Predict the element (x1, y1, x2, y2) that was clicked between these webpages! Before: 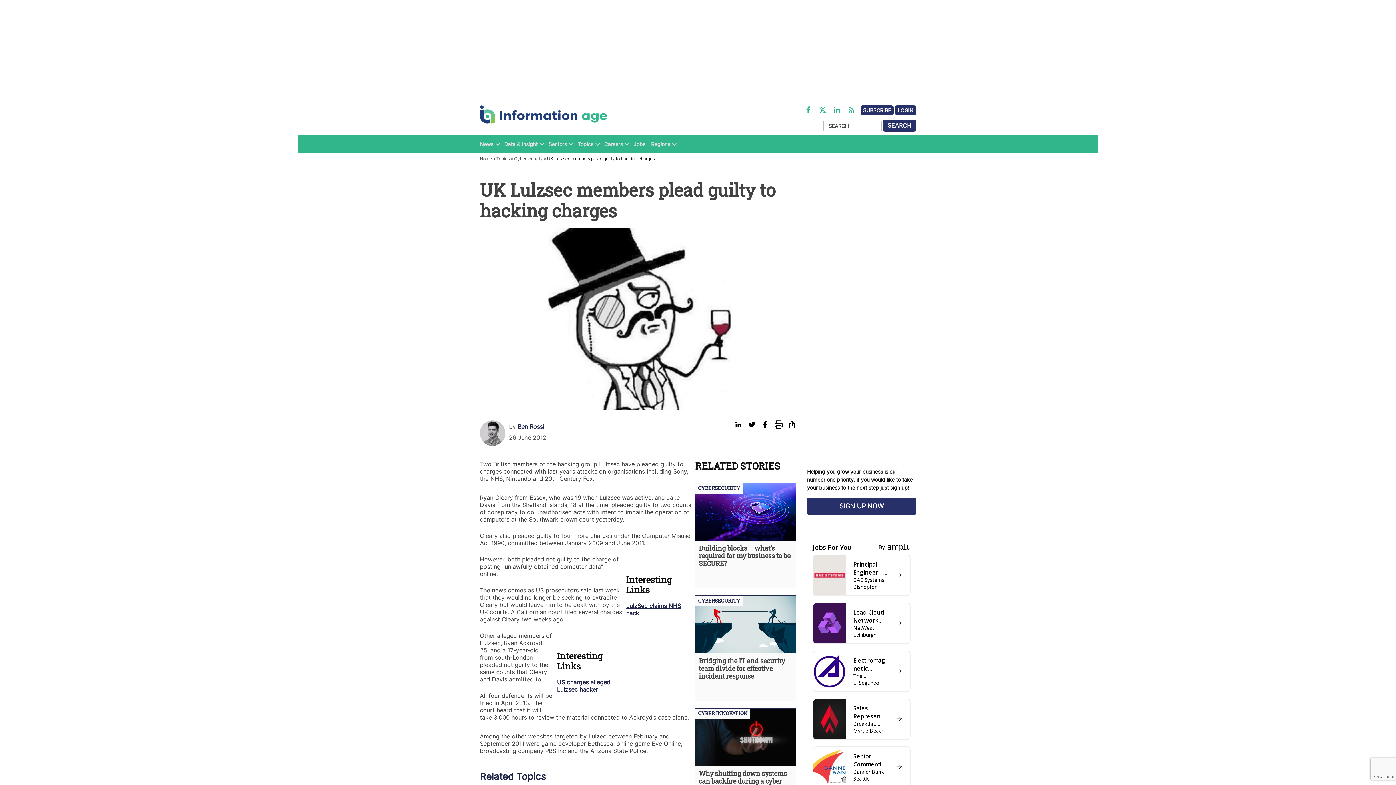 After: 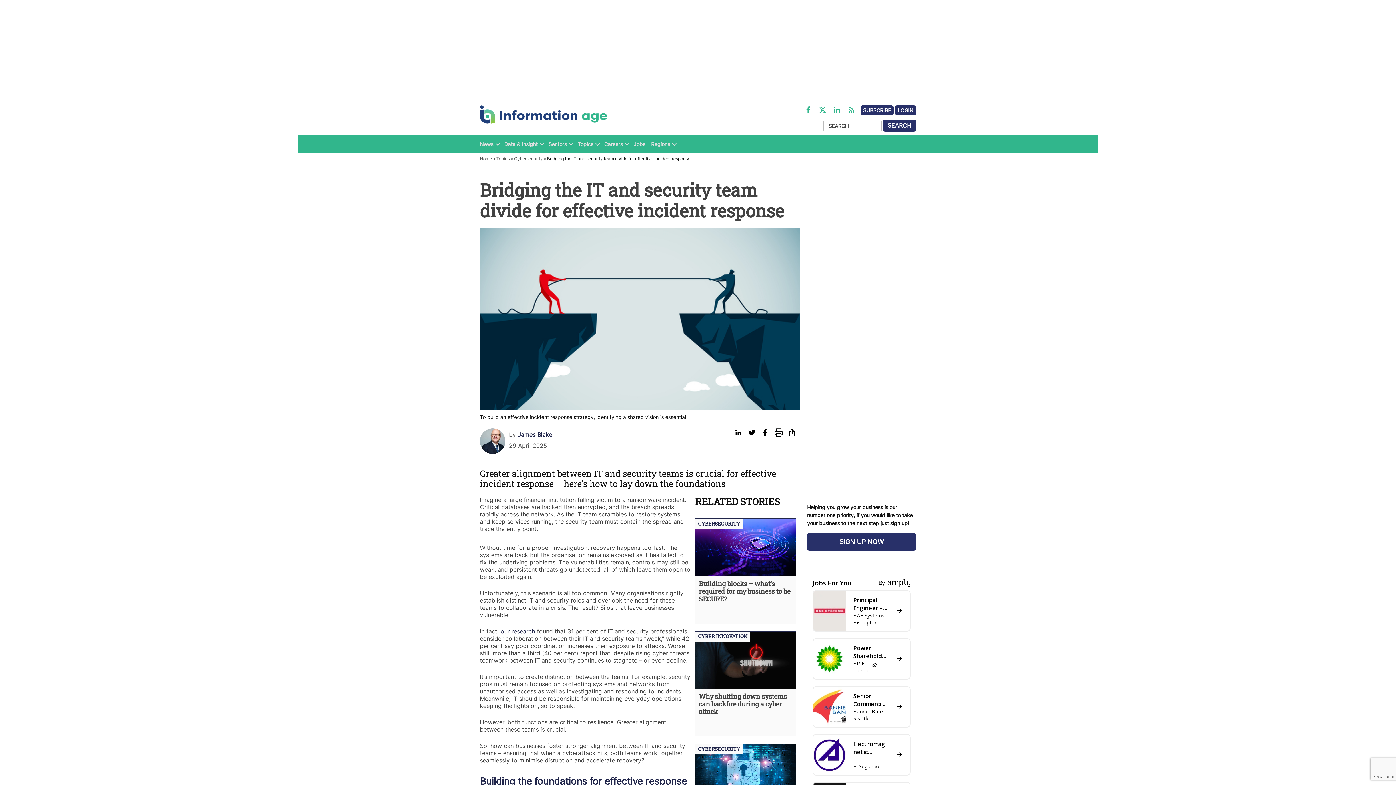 Action: bbox: (695, 646, 796, 655)